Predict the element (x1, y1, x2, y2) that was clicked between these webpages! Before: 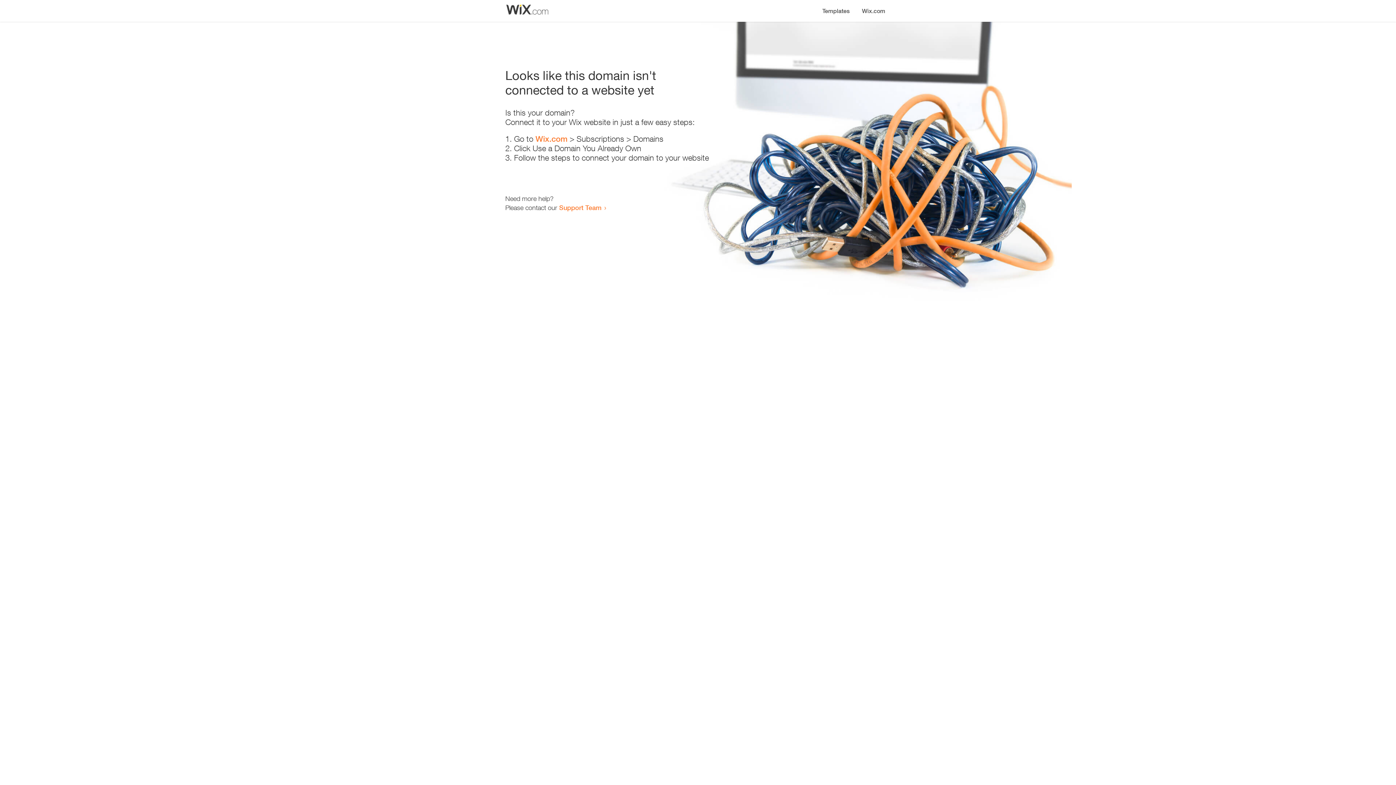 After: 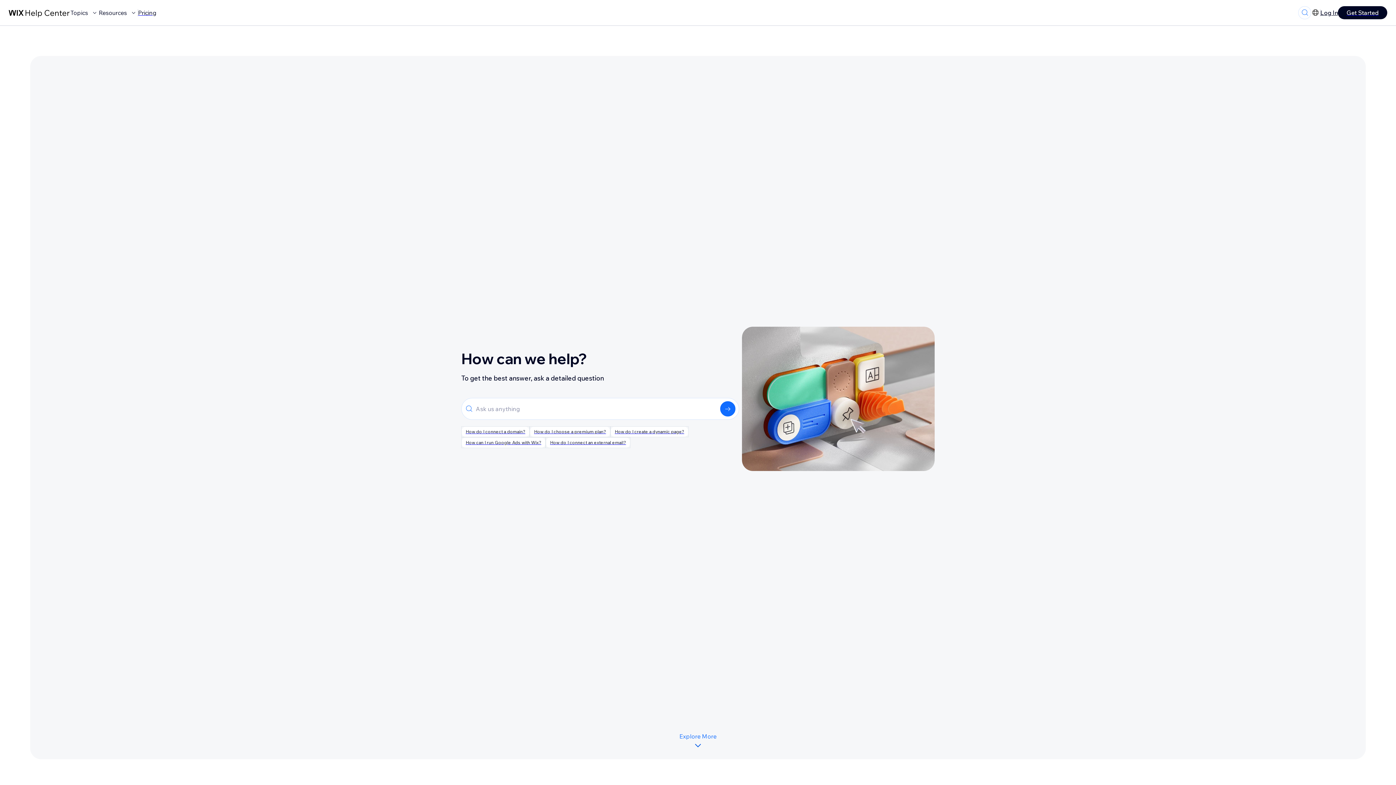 Action: bbox: (559, 203, 601, 211) label: Support Team